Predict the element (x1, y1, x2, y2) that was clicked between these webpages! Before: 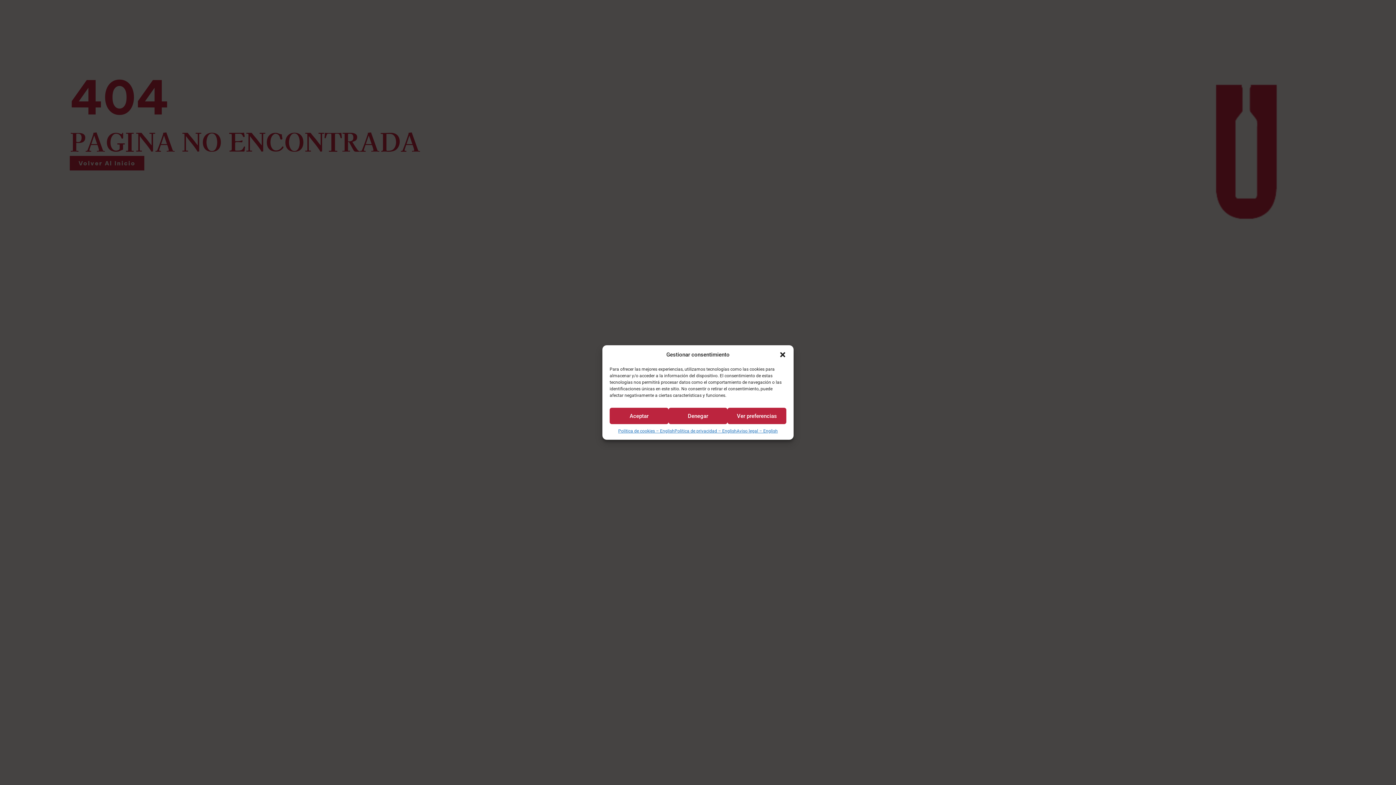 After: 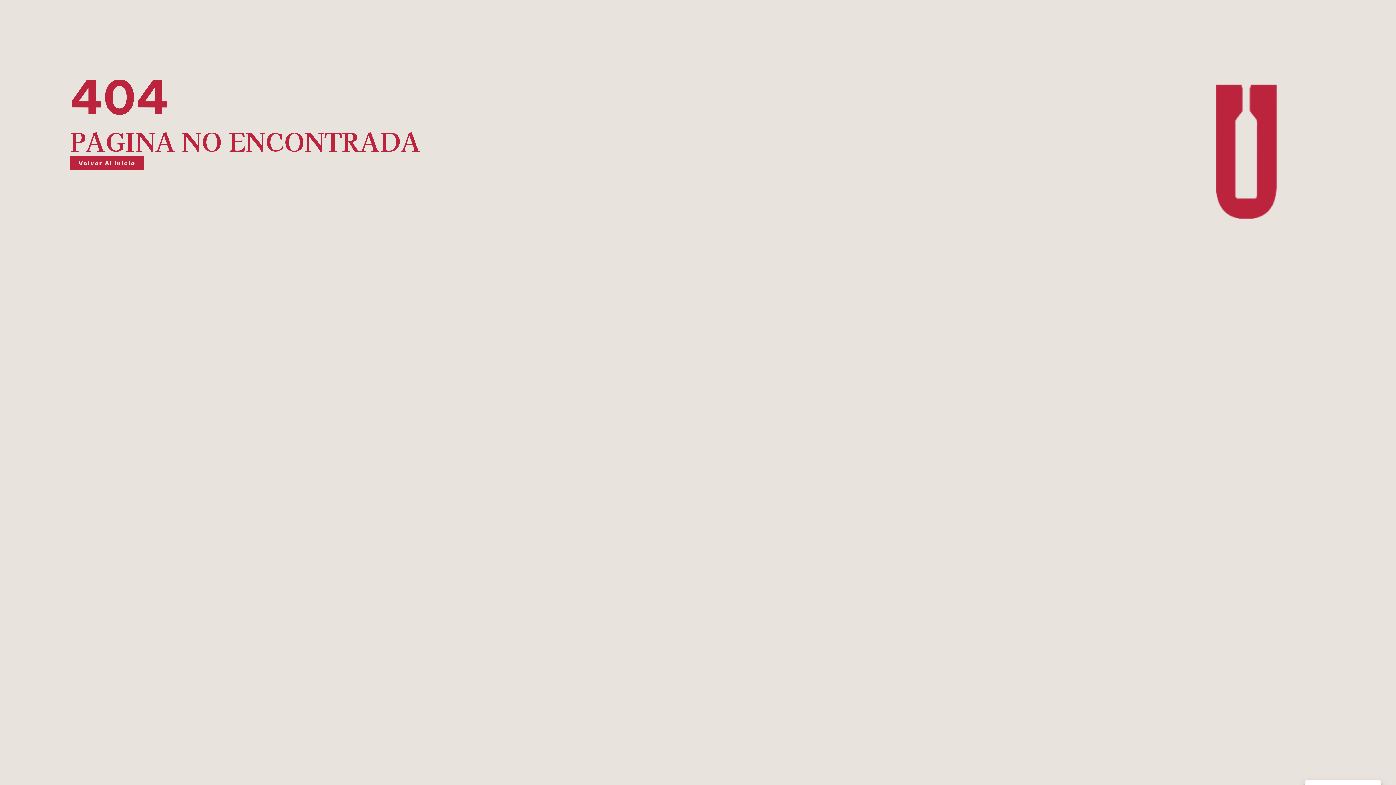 Action: bbox: (609, 408, 668, 424) label: Aceptar